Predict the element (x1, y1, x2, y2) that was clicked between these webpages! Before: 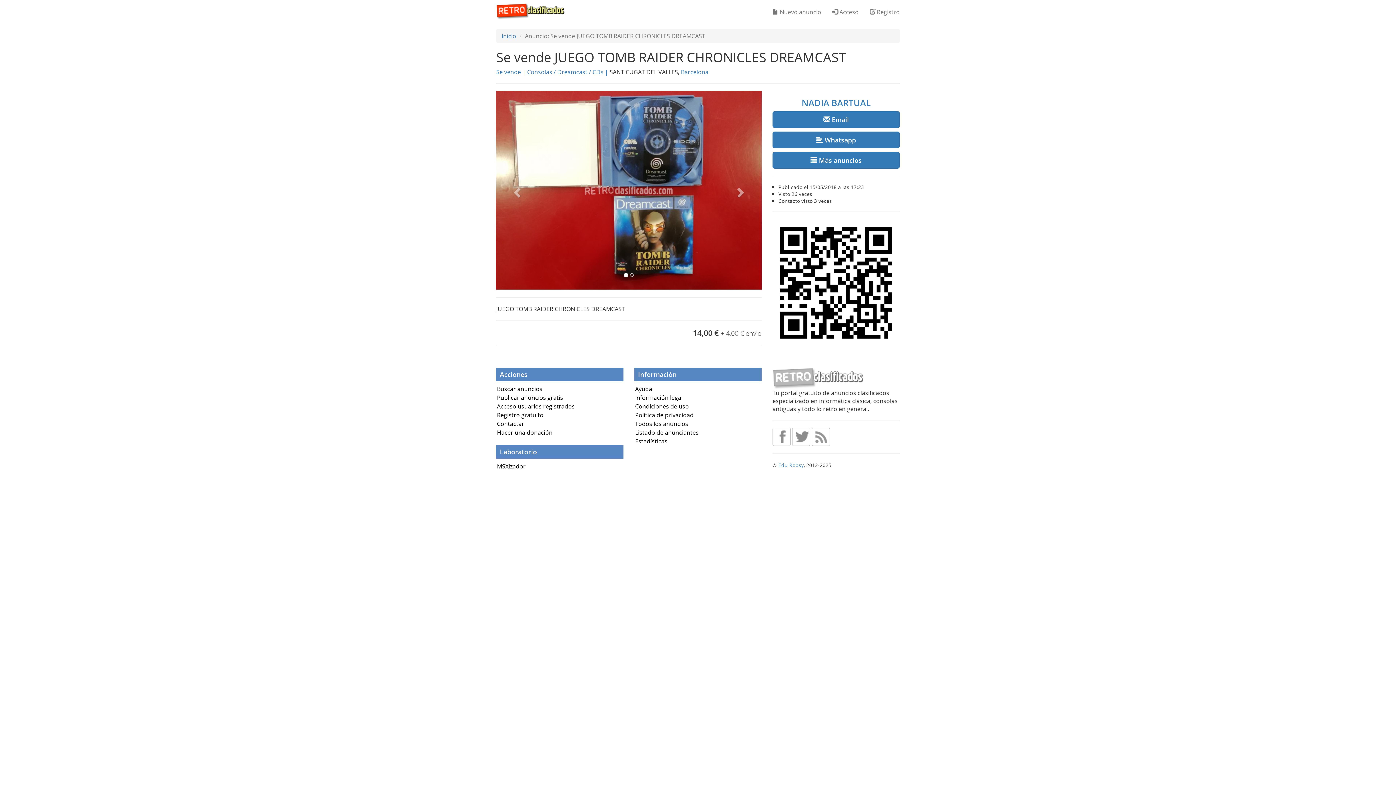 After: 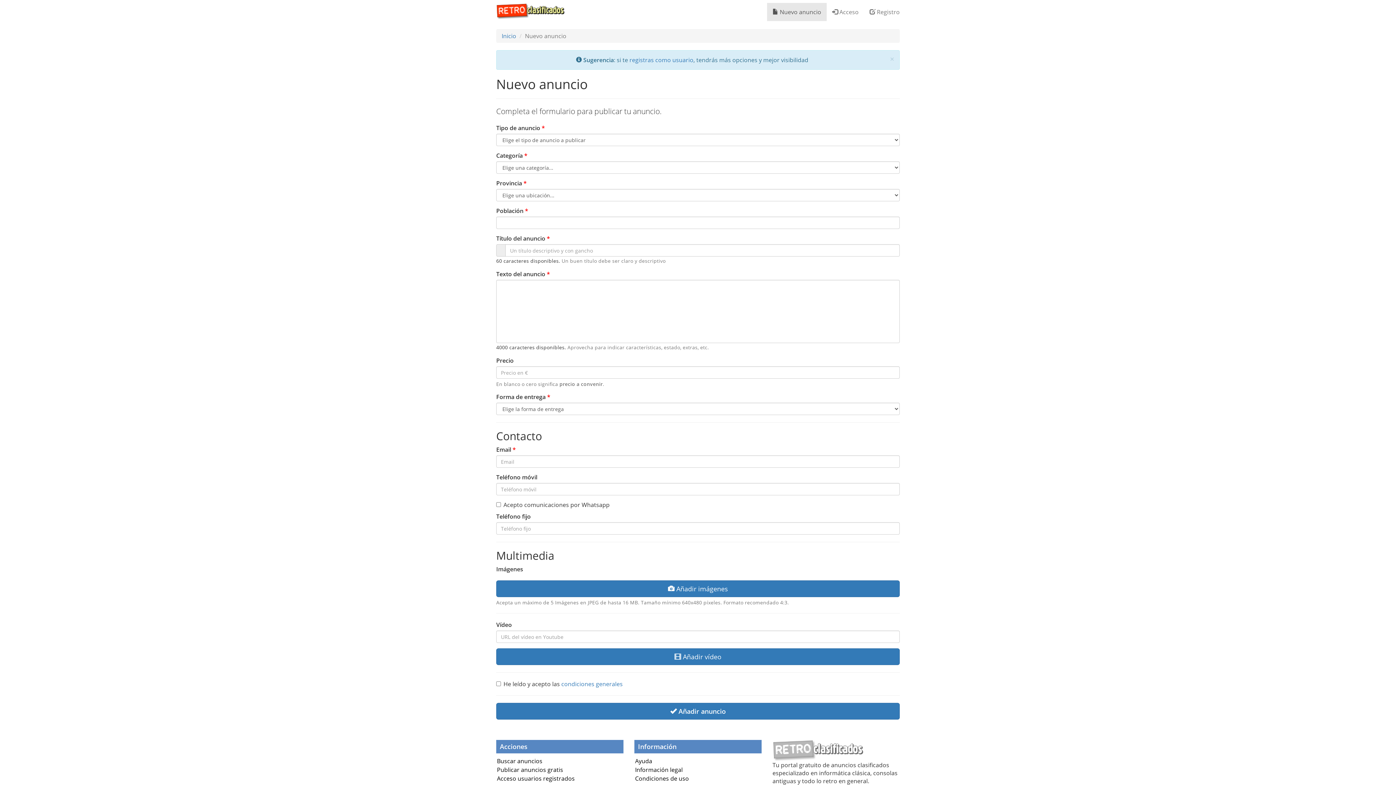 Action: label:  Nuevo anuncio bbox: (767, 2, 826, 21)